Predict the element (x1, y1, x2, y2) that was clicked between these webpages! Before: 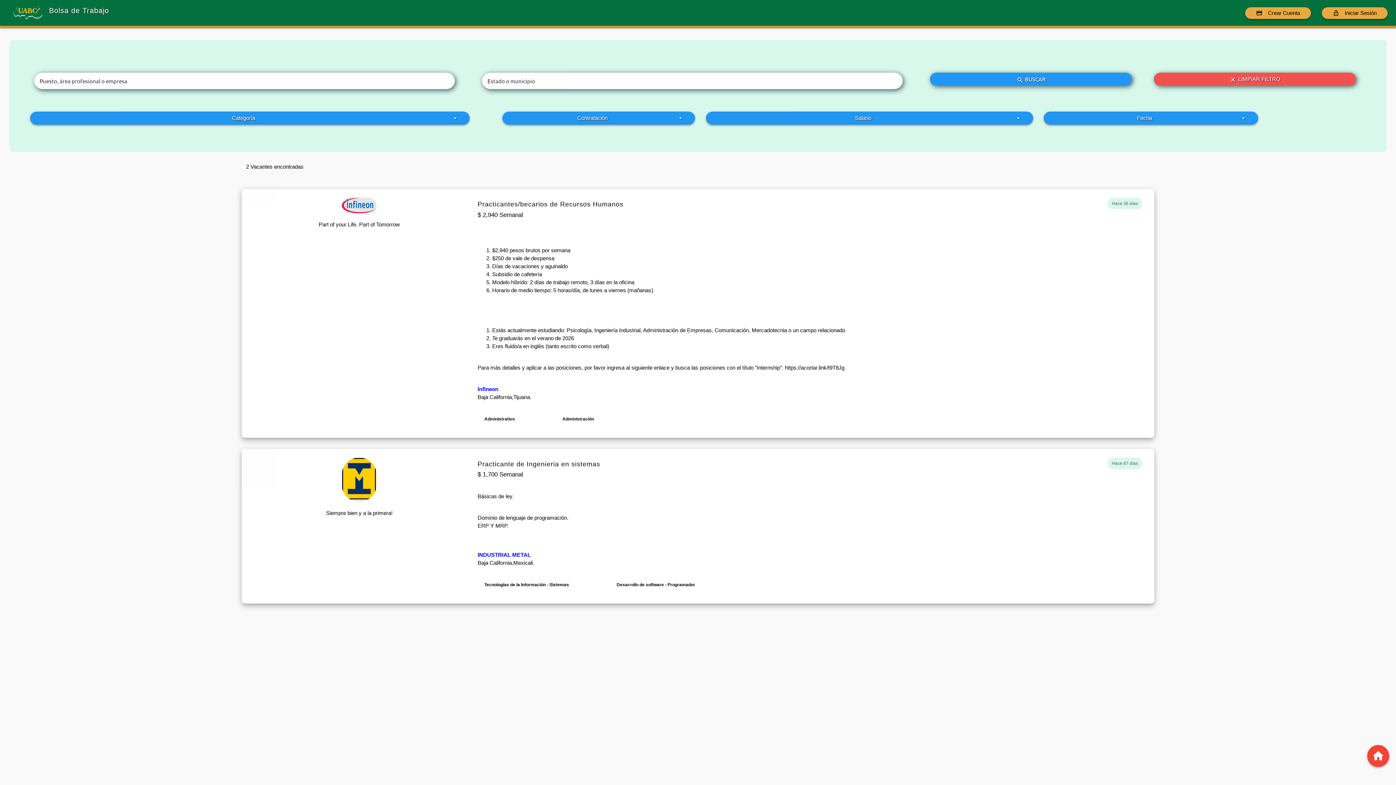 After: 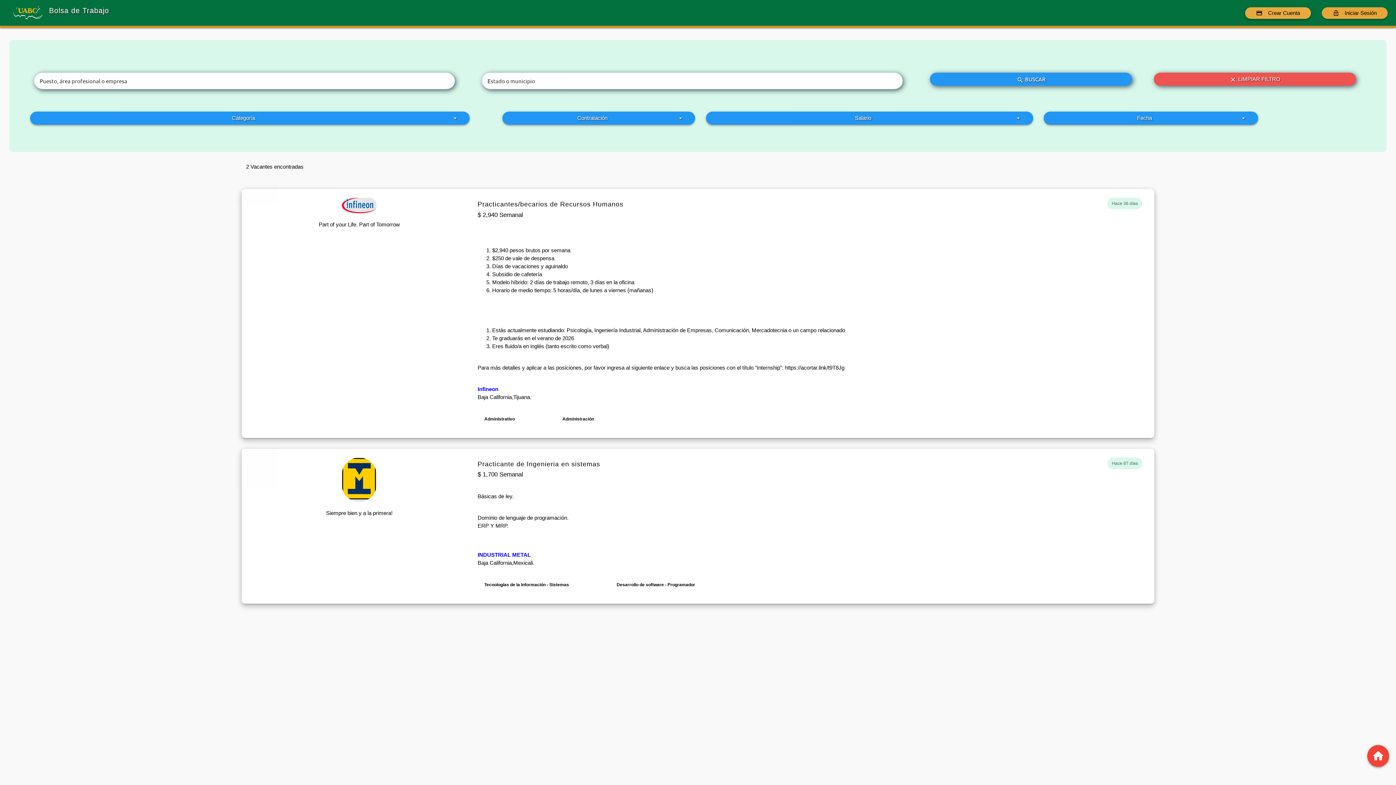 Action: bbox: (1322, 7, 1388, 18) label: lock_open
Iniciar Sesión